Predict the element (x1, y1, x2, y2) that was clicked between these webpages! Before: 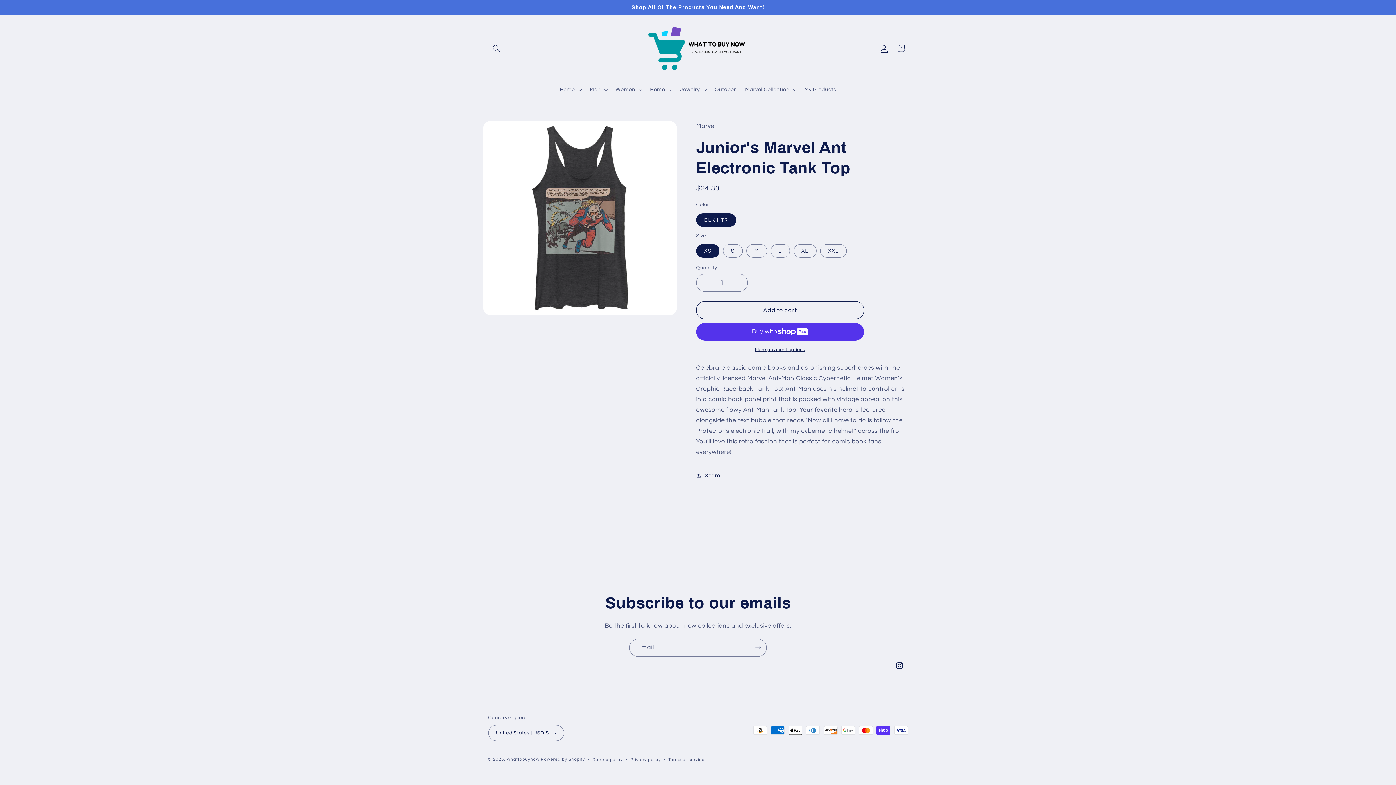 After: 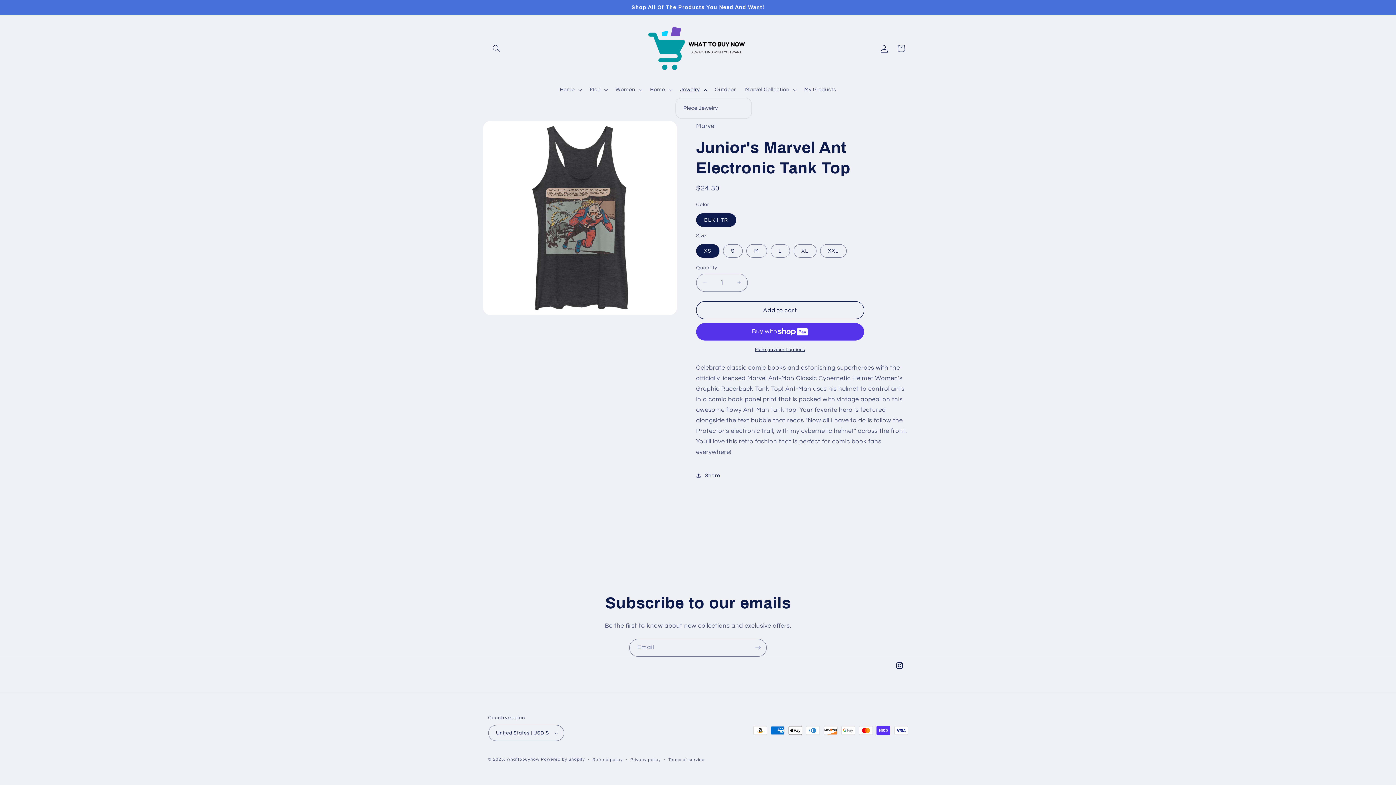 Action: label: Jewelry bbox: (675, 82, 710, 97)